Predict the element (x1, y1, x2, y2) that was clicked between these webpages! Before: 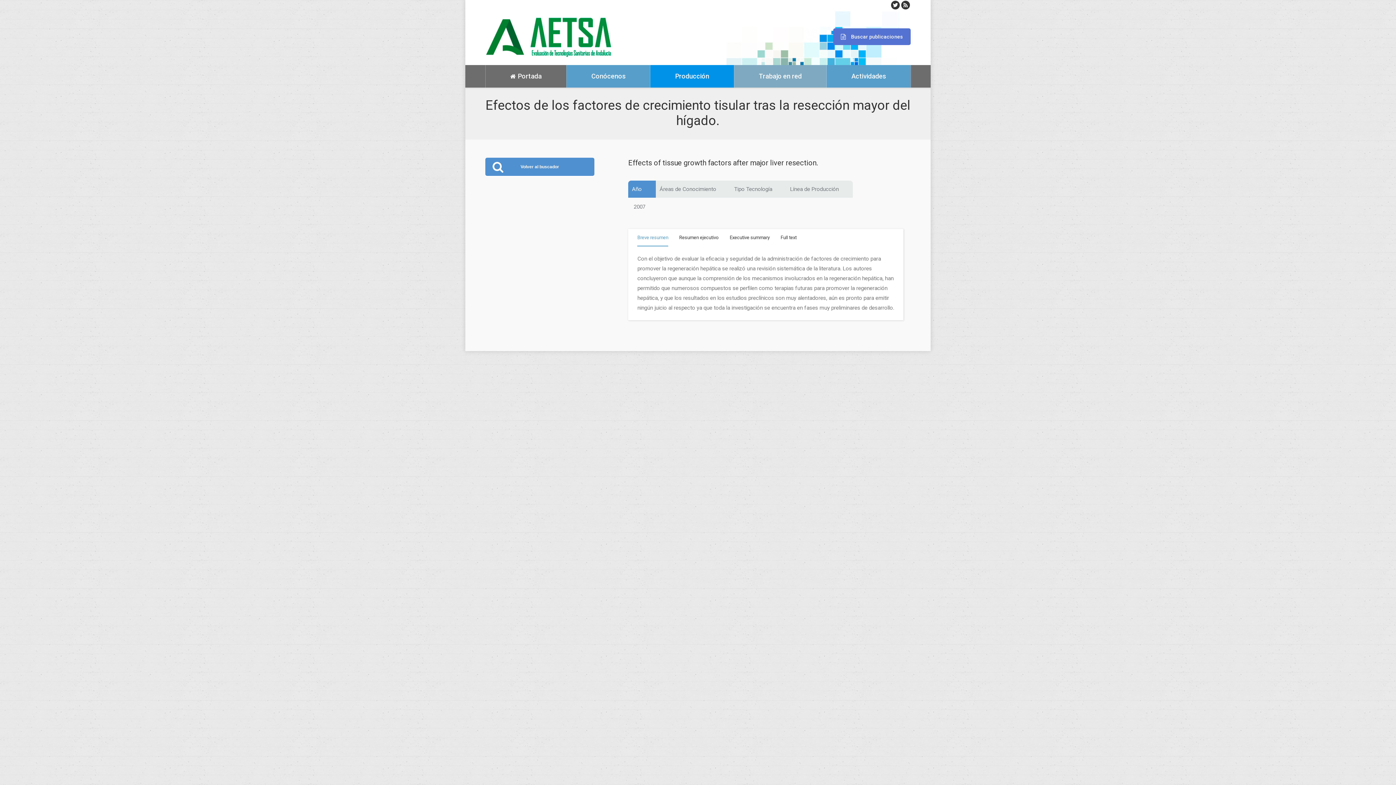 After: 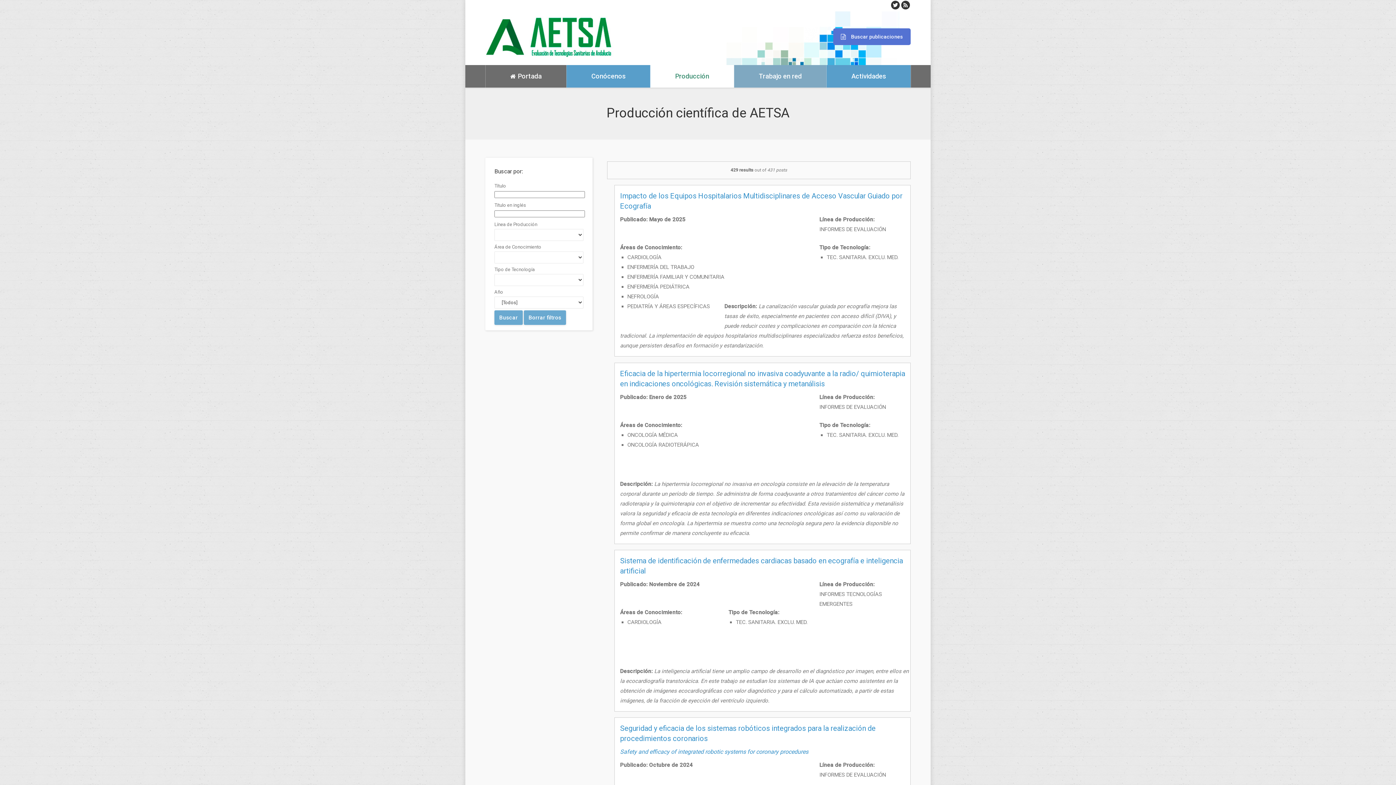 Action: label: Volver al buscador bbox: (485, 157, 594, 176)